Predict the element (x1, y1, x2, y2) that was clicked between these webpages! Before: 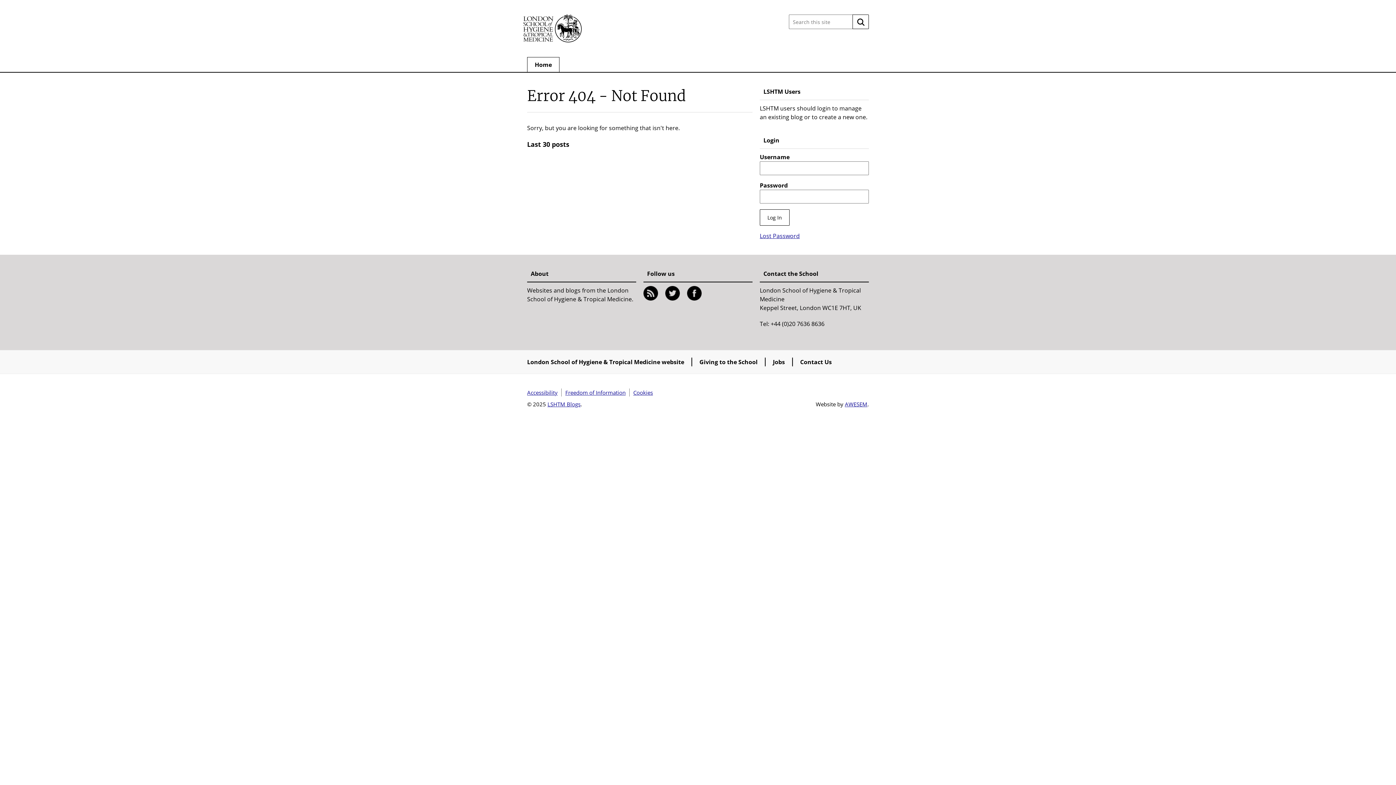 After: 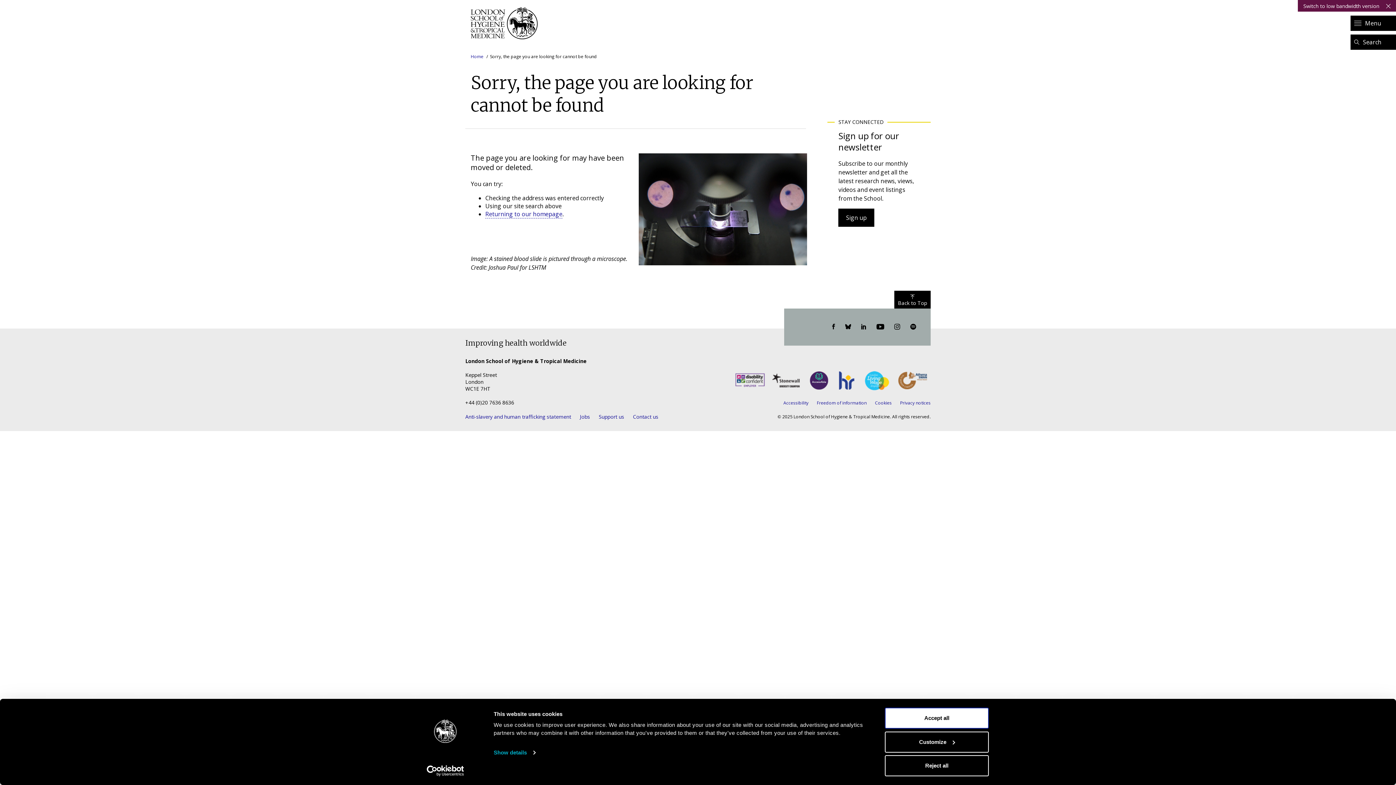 Action: bbox: (633, 389, 653, 396) label: Cookies